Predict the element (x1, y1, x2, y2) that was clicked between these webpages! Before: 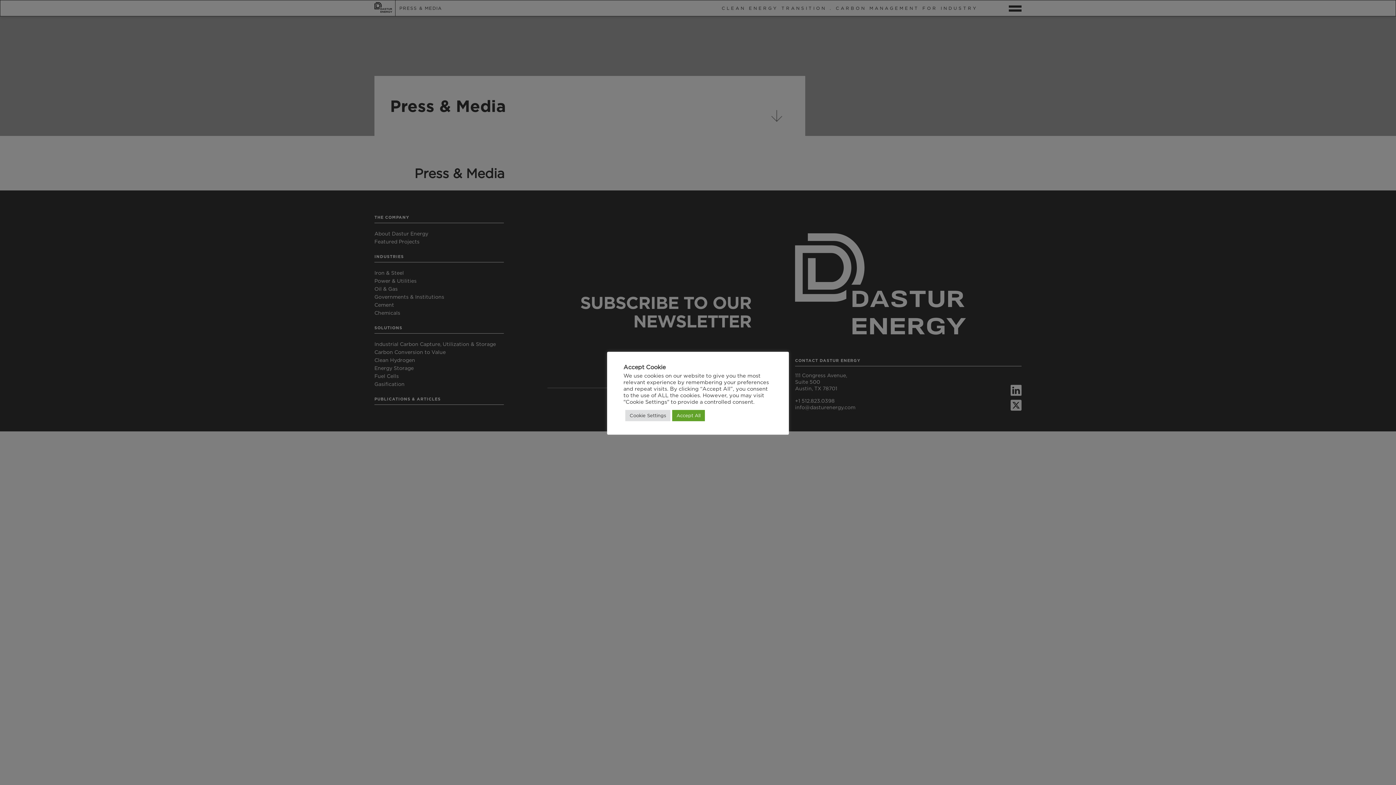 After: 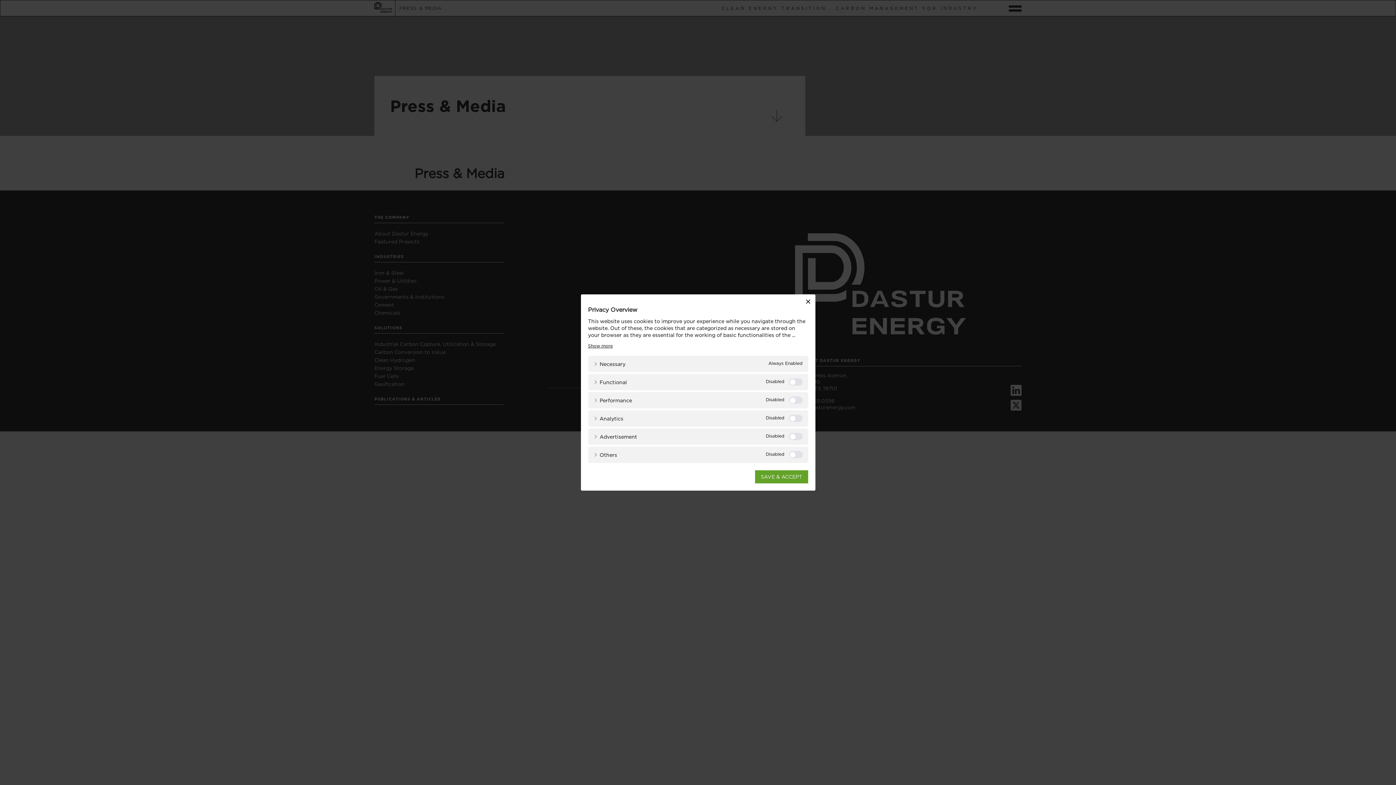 Action: bbox: (625, 410, 670, 421) label: Cookie Settings